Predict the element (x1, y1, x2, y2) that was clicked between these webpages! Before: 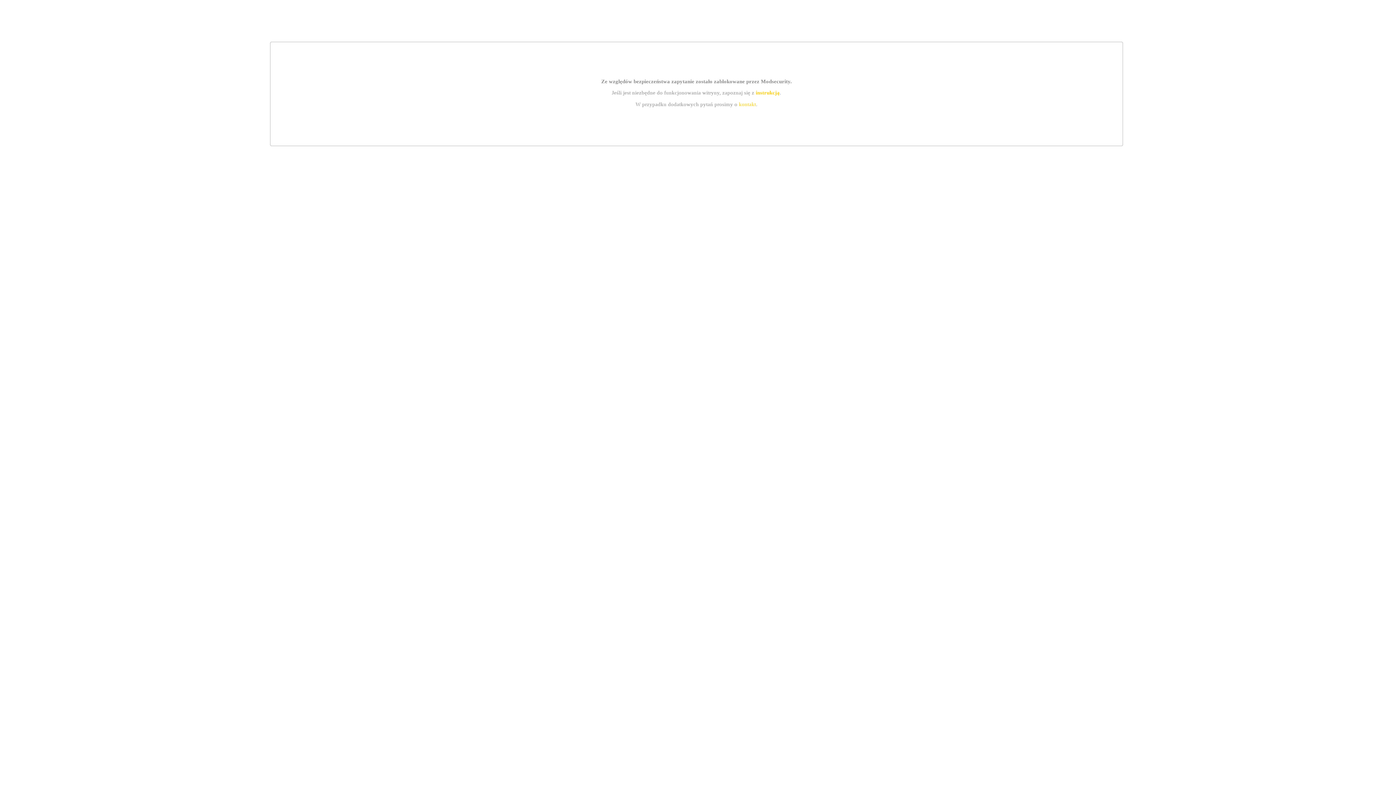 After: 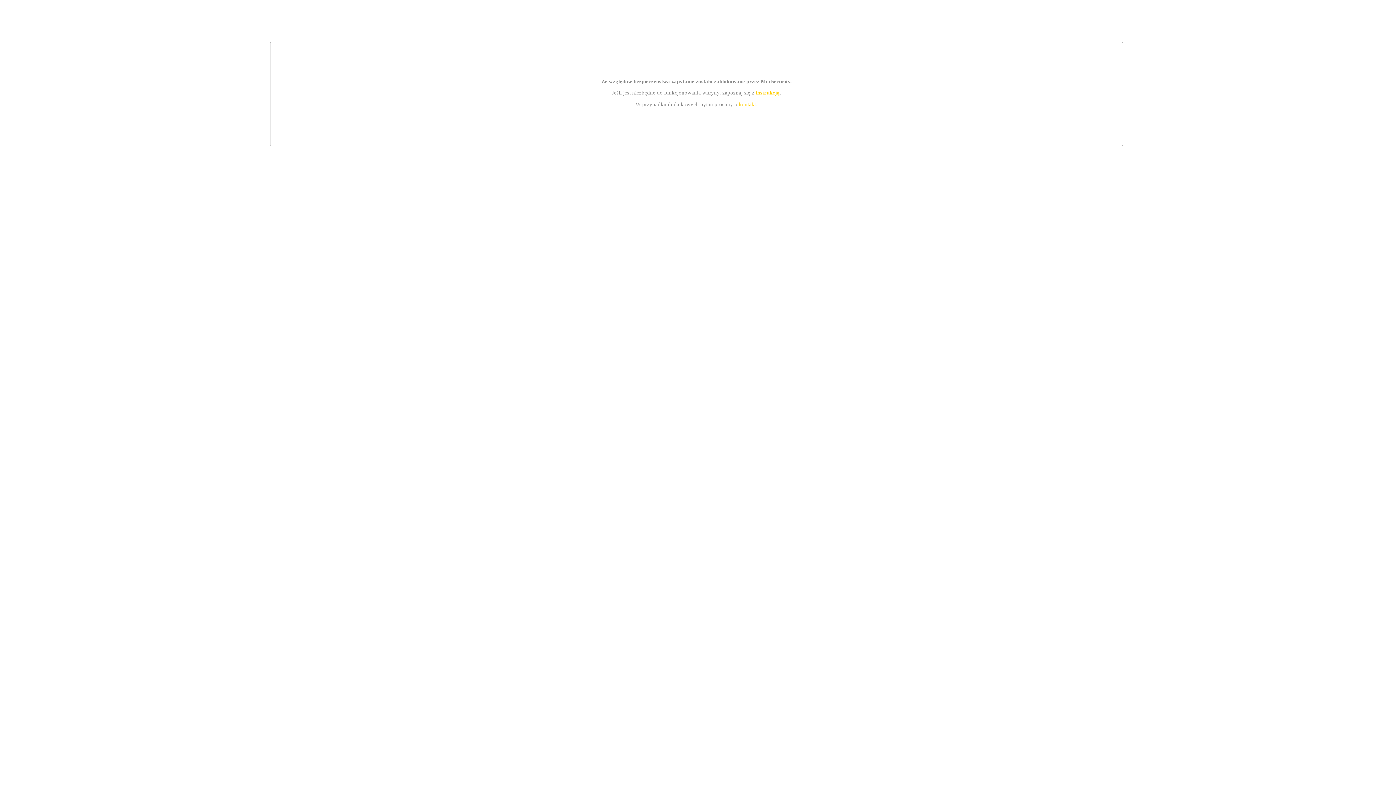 Action: label: instrukcją bbox: (755, 89, 779, 95)